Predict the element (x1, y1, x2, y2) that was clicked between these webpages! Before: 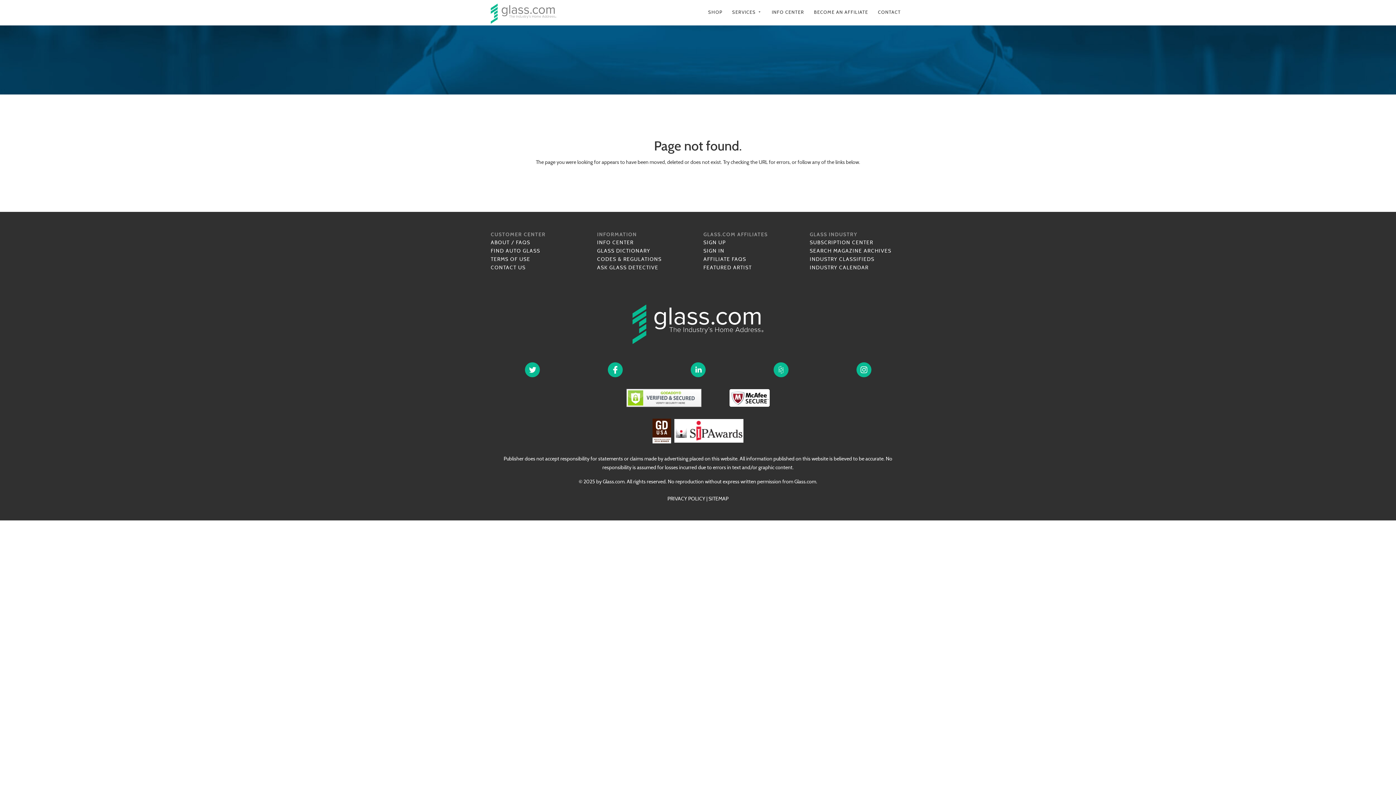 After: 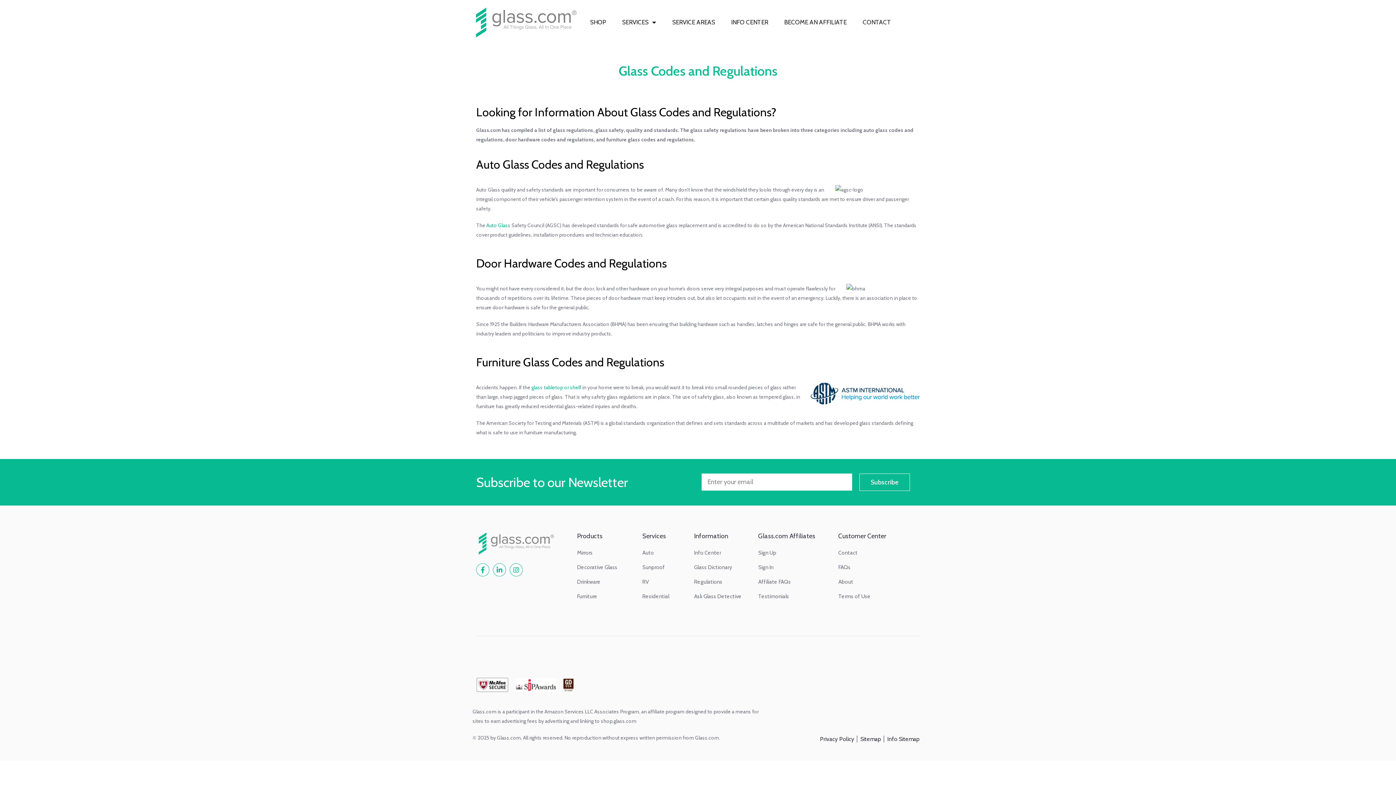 Action: label: CODES & REGULATIONS bbox: (597, 255, 661, 262)